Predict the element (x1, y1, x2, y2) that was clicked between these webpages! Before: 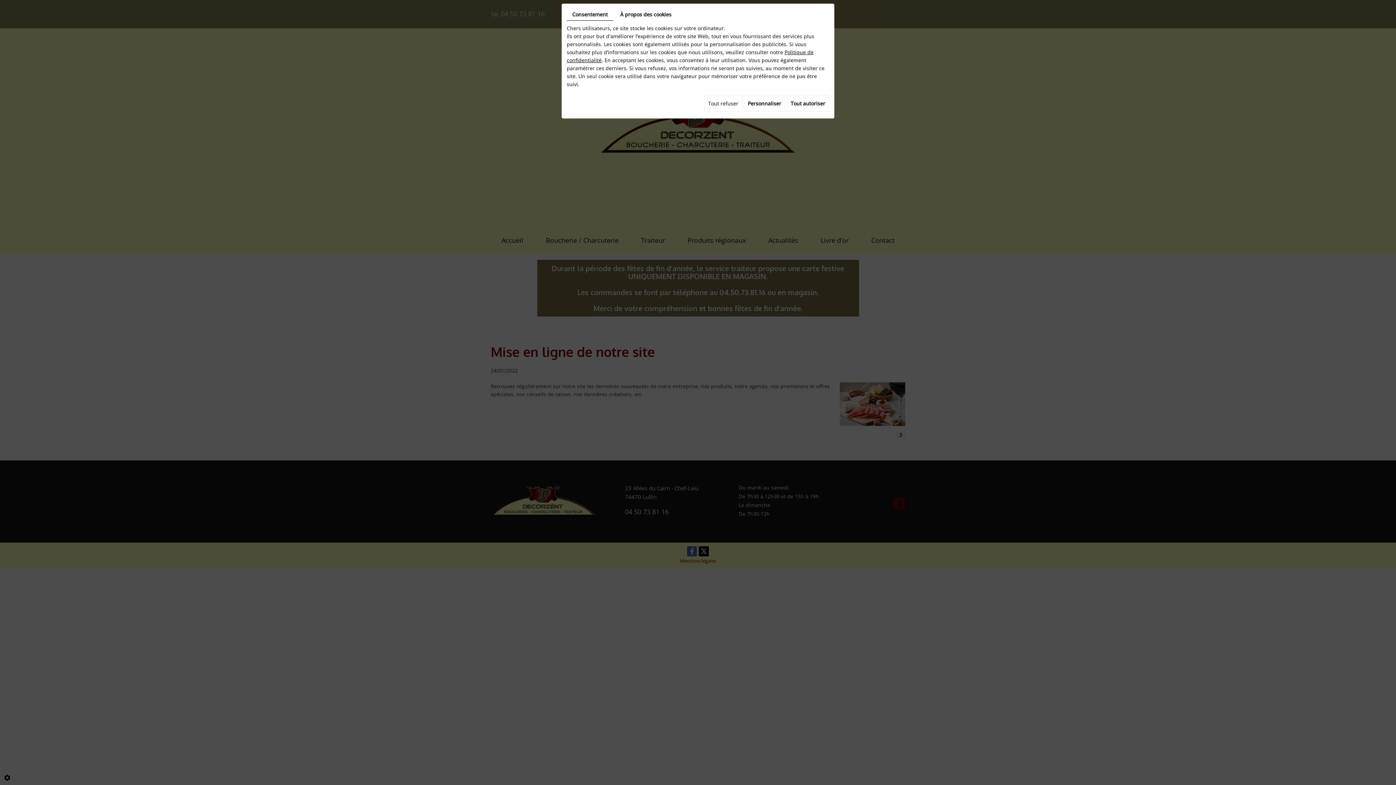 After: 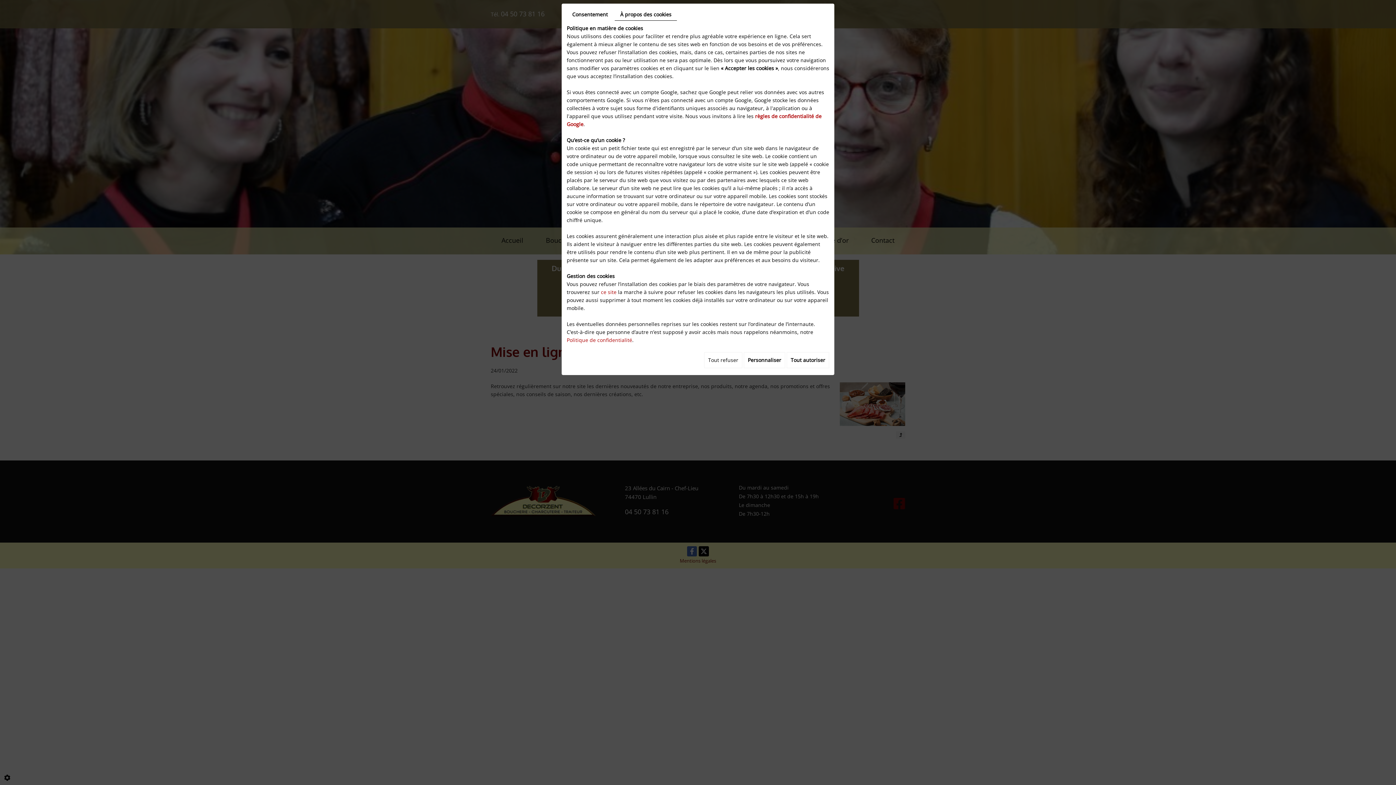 Action: label: À propos des cookies bbox: (614, 8, 677, 20)